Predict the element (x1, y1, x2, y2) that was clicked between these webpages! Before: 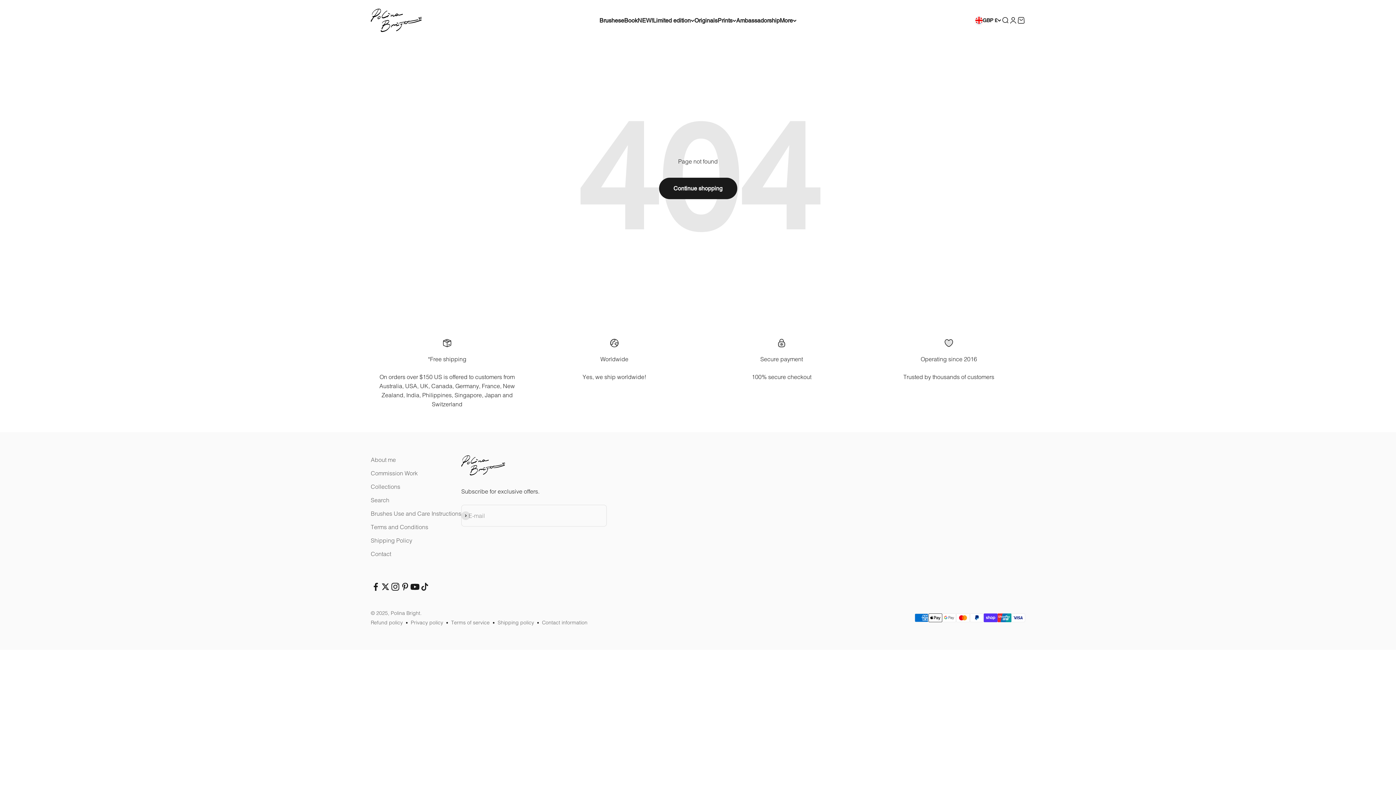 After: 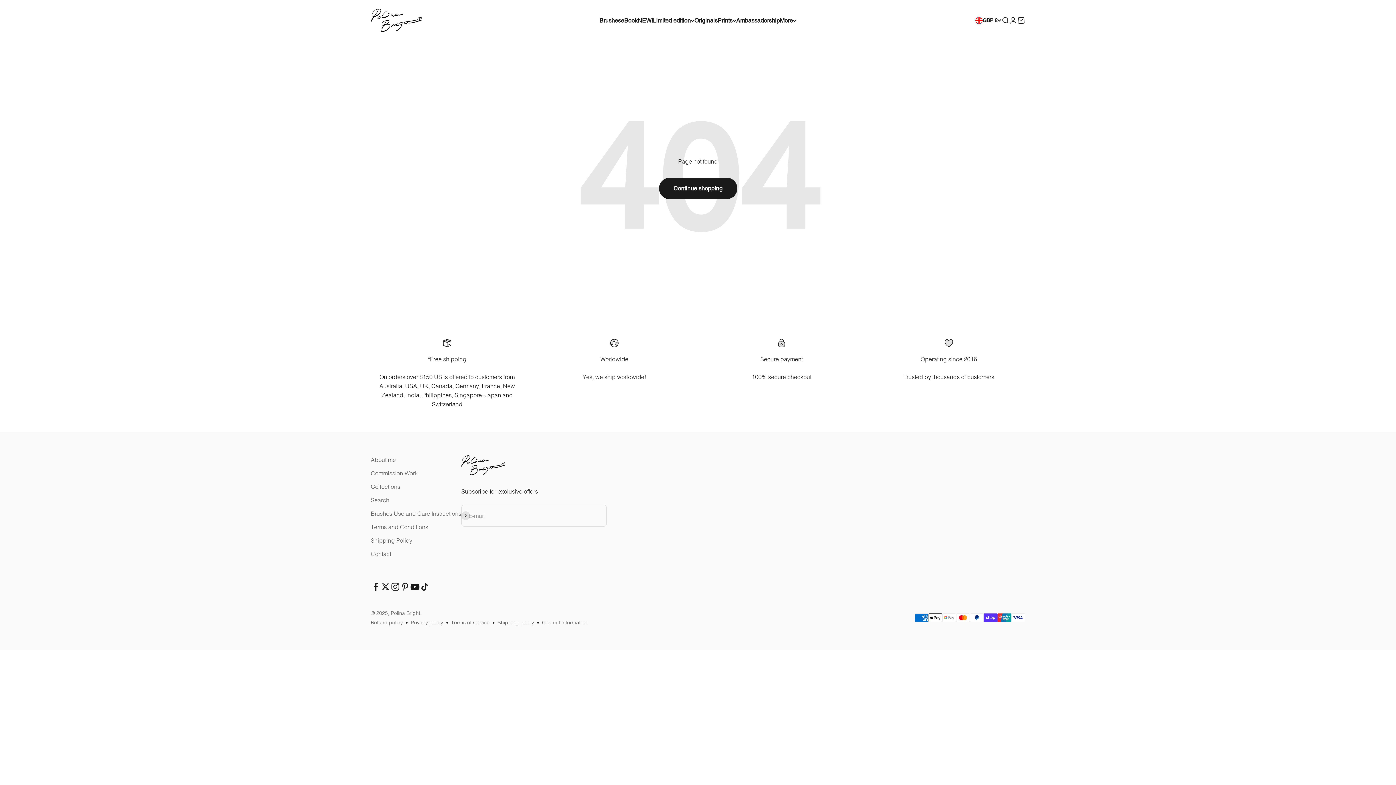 Action: bbox: (390, 582, 400, 592) label: Follow on Instagram